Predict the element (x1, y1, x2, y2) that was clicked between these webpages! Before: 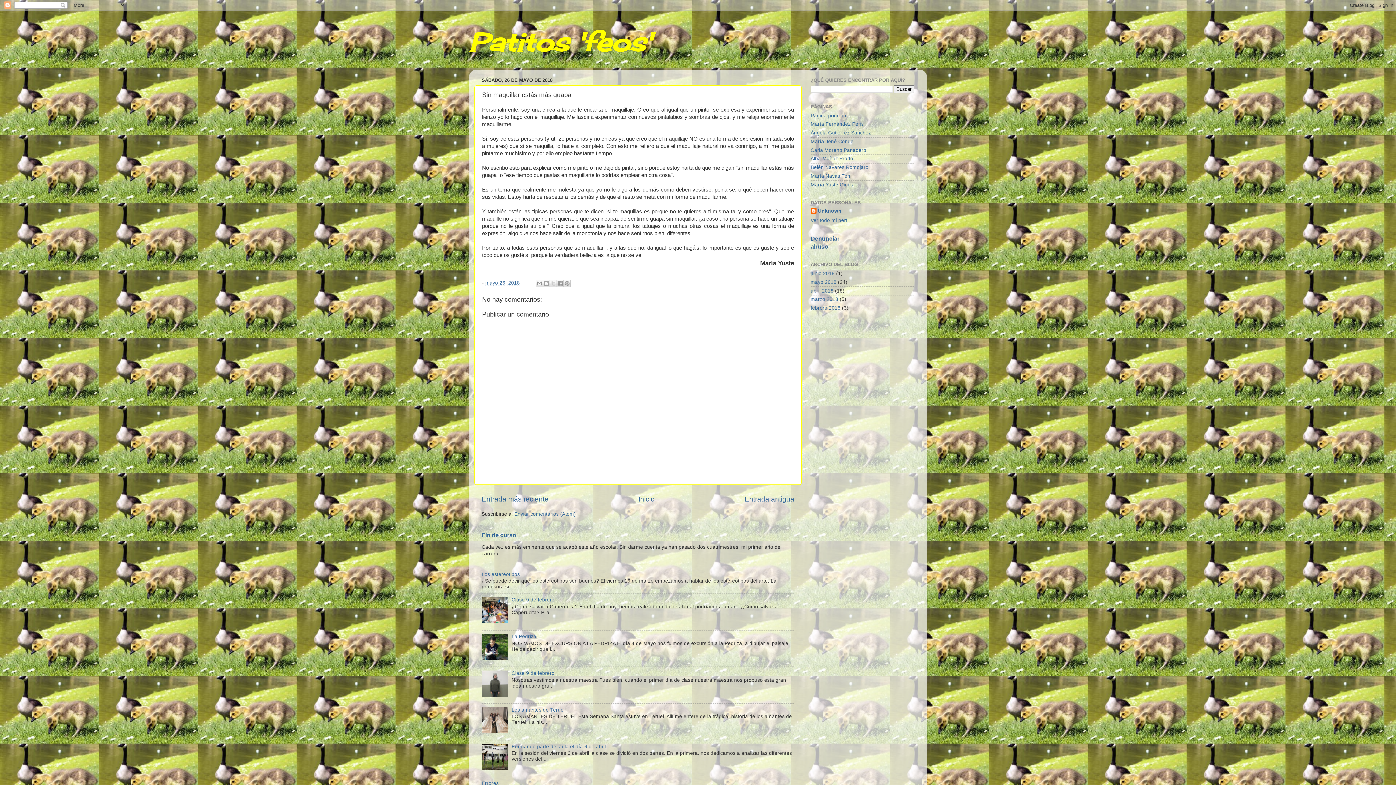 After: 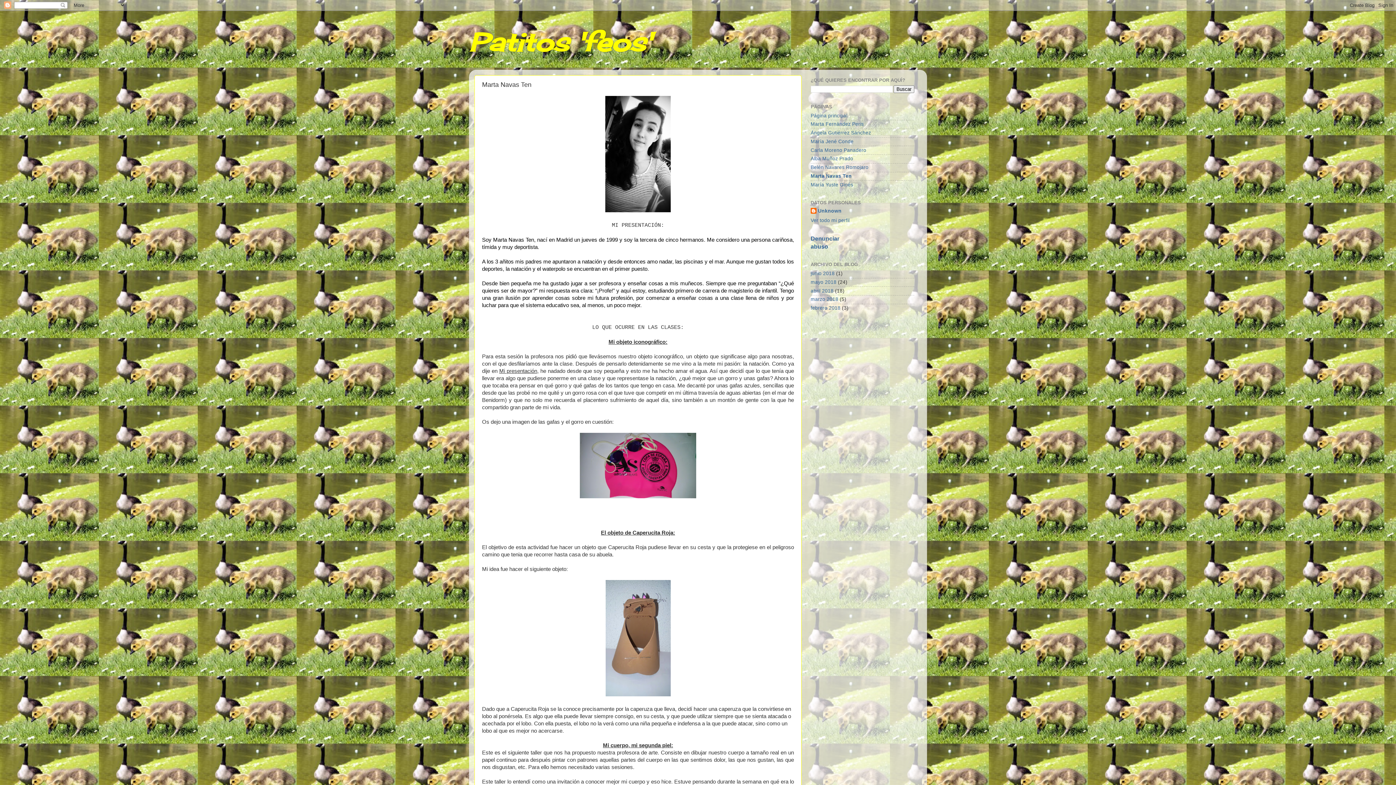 Action: bbox: (810, 173, 850, 178) label: Marta Navas Ten